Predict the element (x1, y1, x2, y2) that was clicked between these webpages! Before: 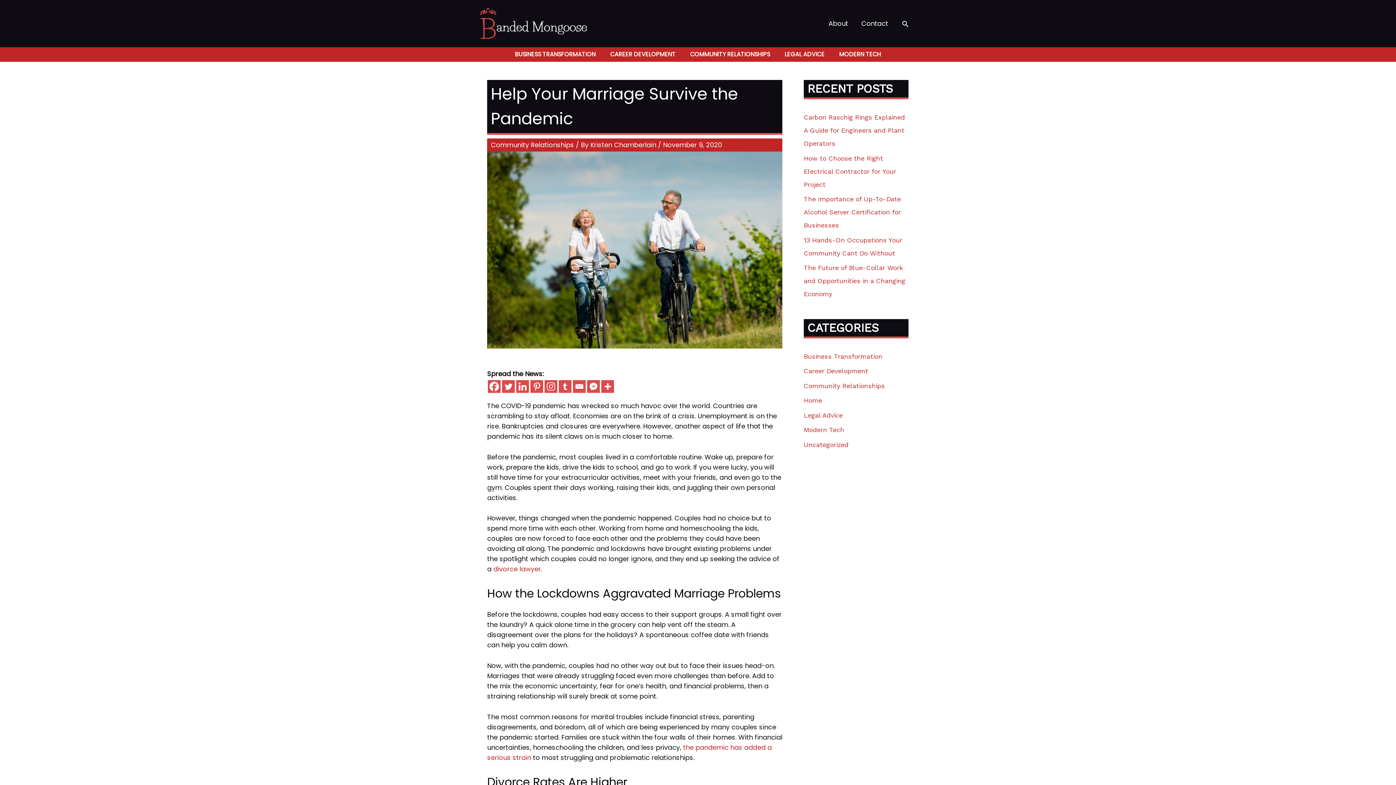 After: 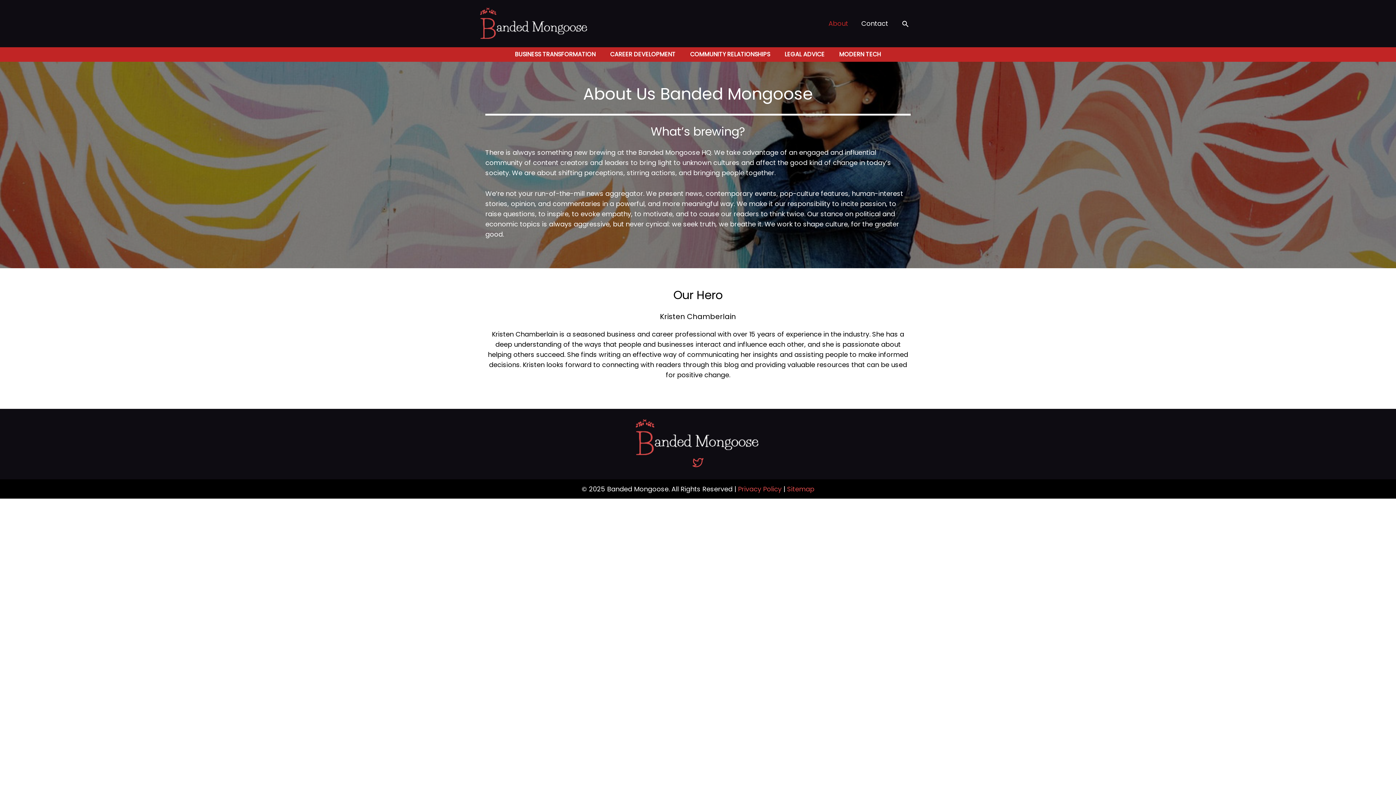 Action: label: About bbox: (822, 10, 854, 36)